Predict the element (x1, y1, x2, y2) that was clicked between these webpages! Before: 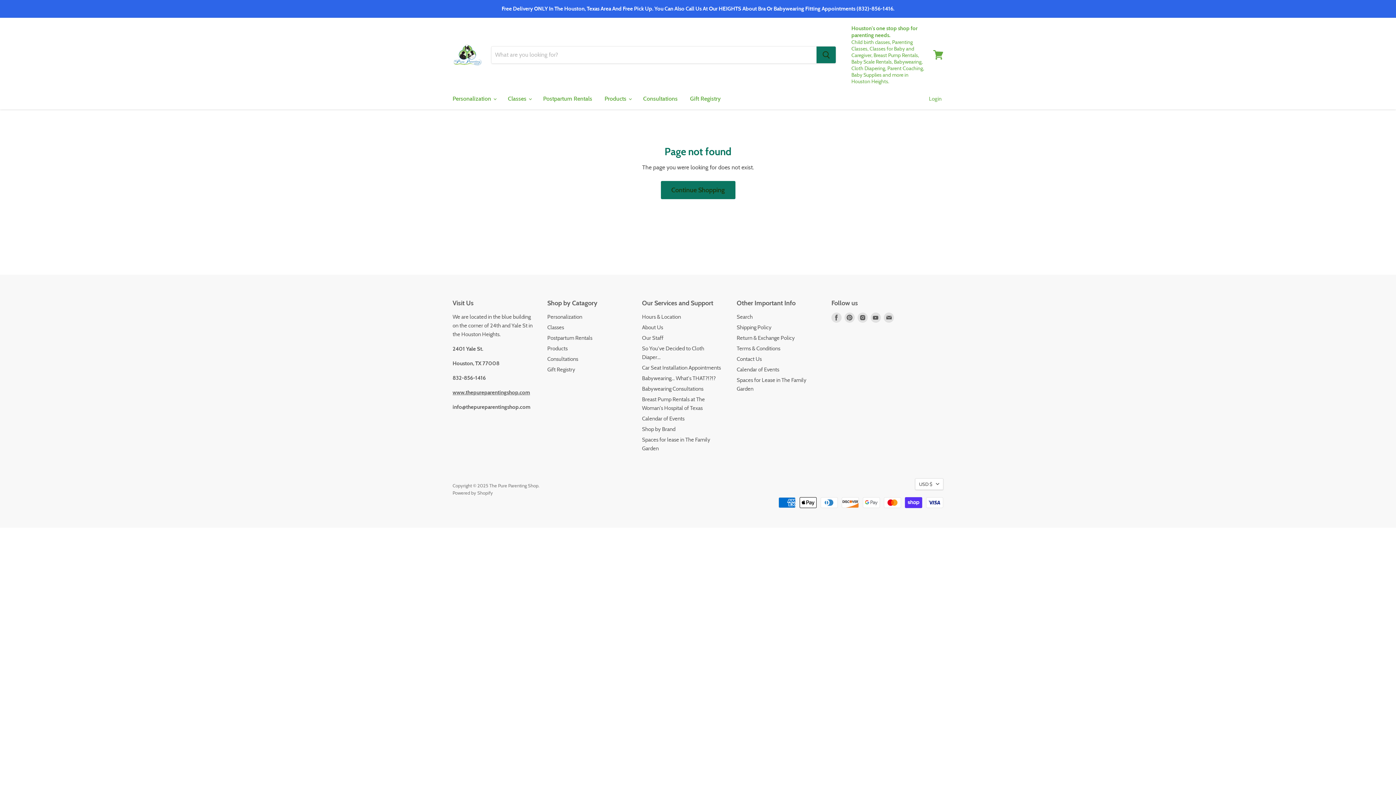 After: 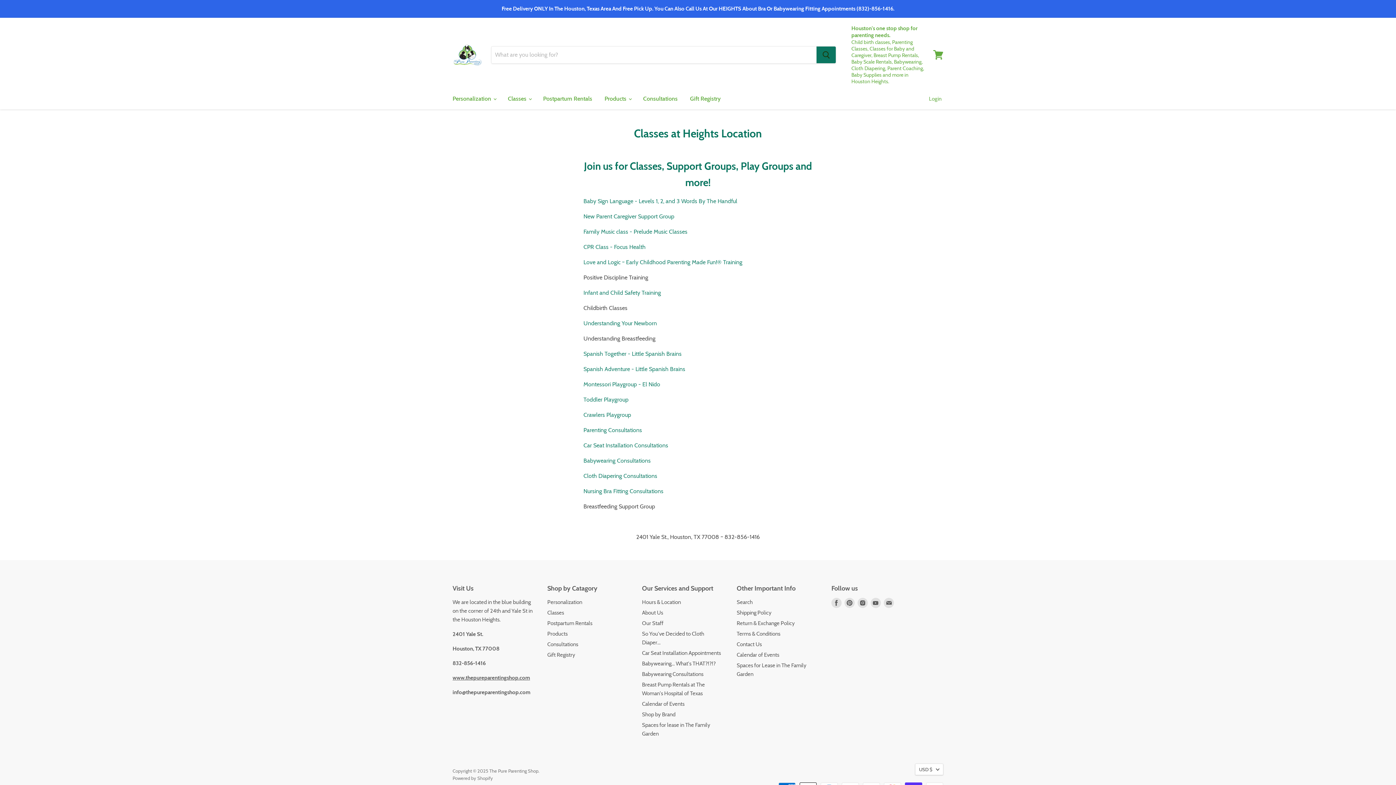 Action: bbox: (736, 366, 779, 373) label: Calendar of Events